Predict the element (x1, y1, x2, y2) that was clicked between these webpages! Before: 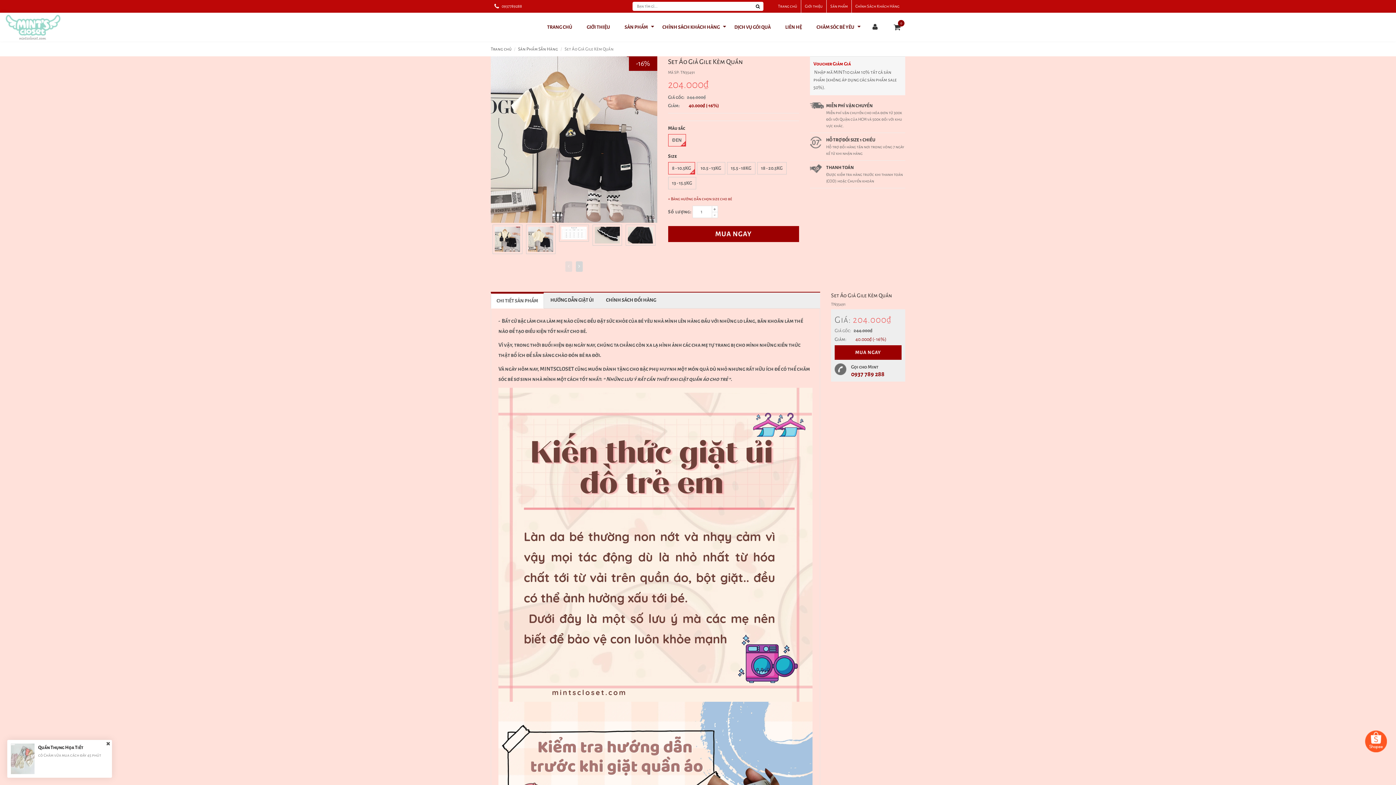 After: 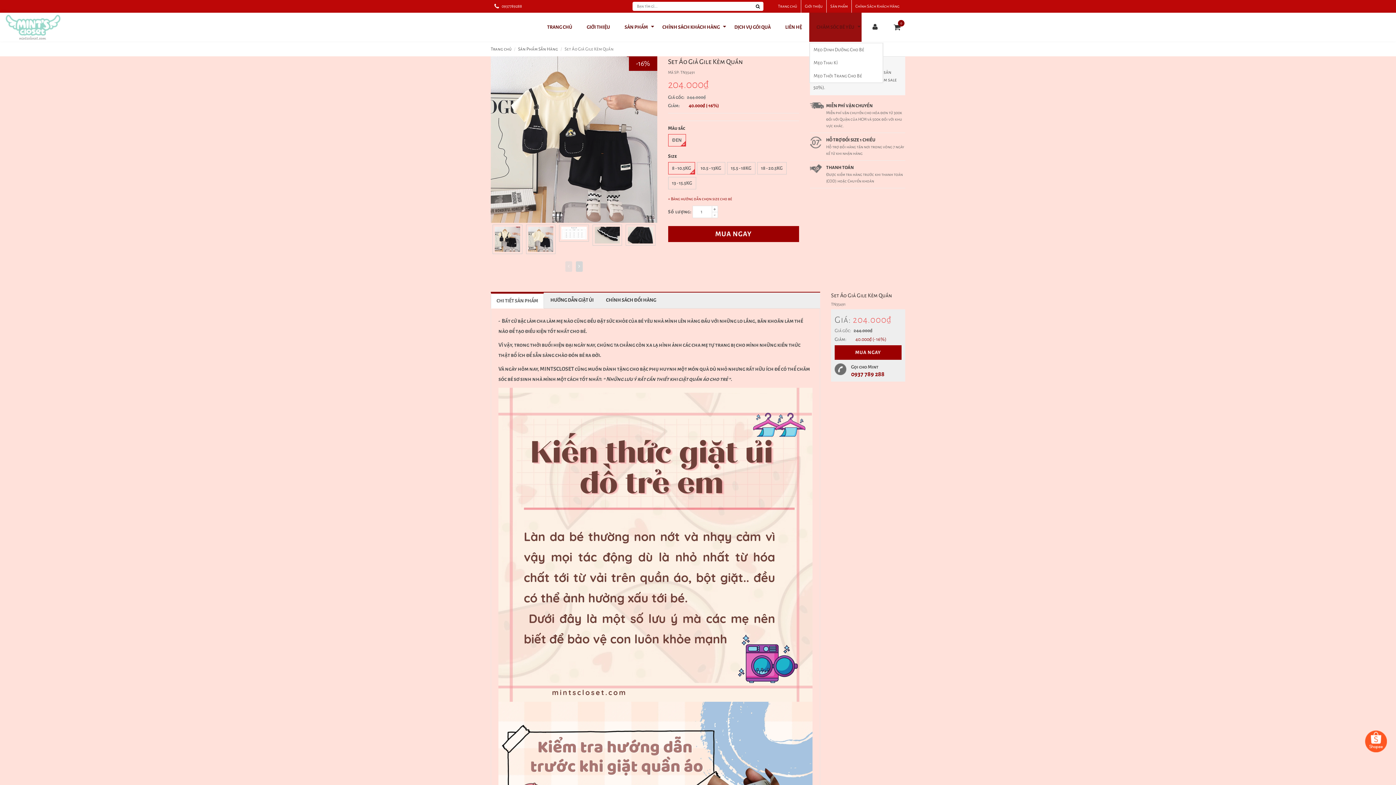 Action: bbox: (809, 12, 862, 41) label: CHĂM SÓC BÉ YÊU